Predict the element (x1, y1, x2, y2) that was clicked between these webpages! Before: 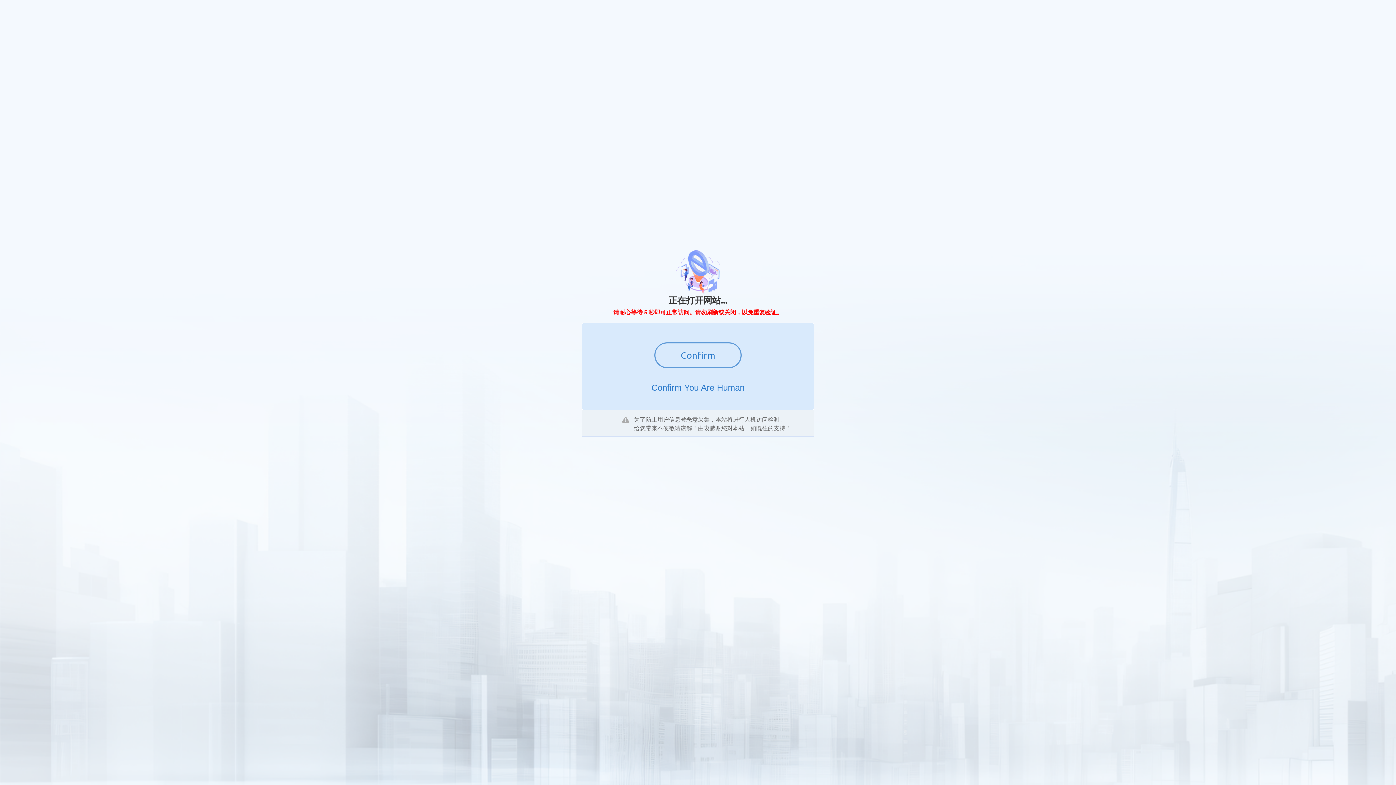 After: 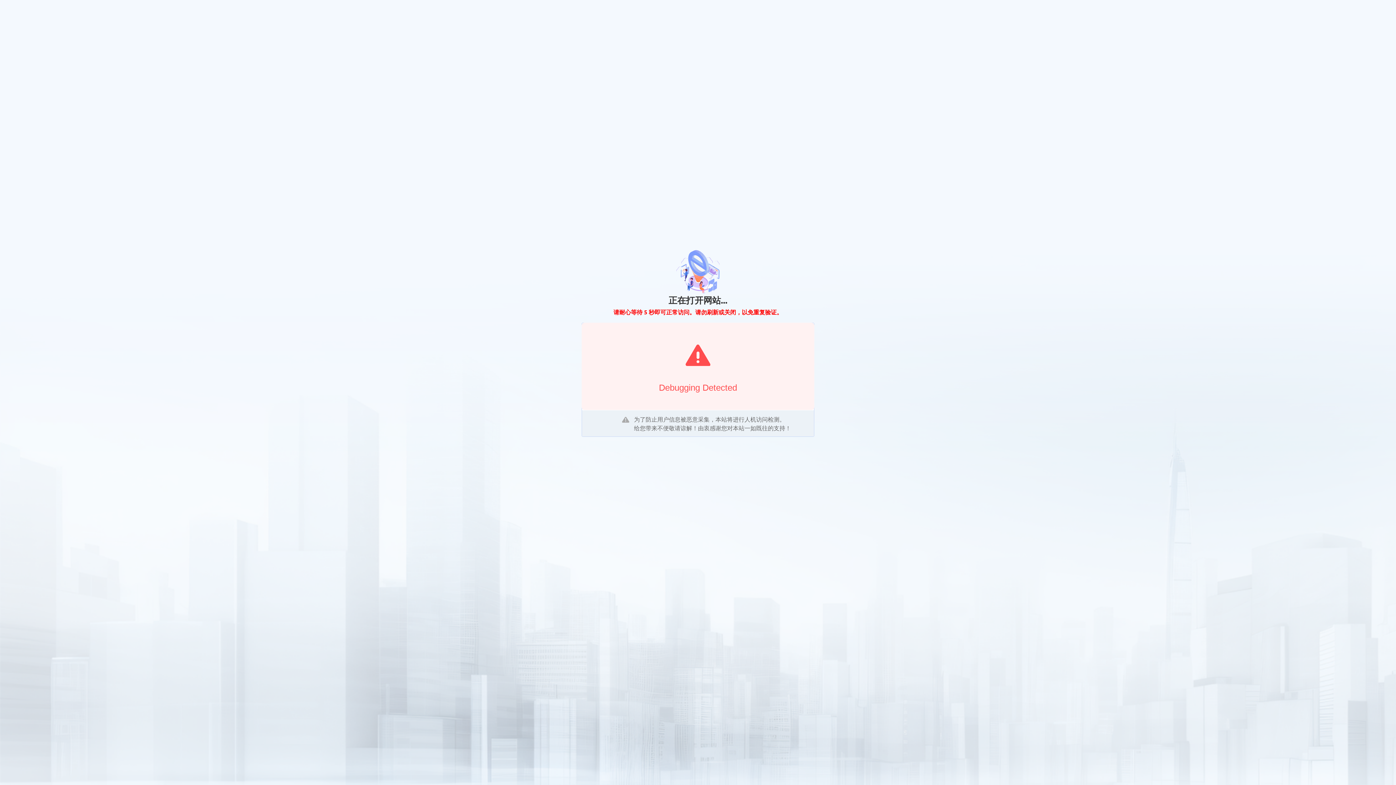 Action: label: Confirm bbox: (654, 342, 741, 368)